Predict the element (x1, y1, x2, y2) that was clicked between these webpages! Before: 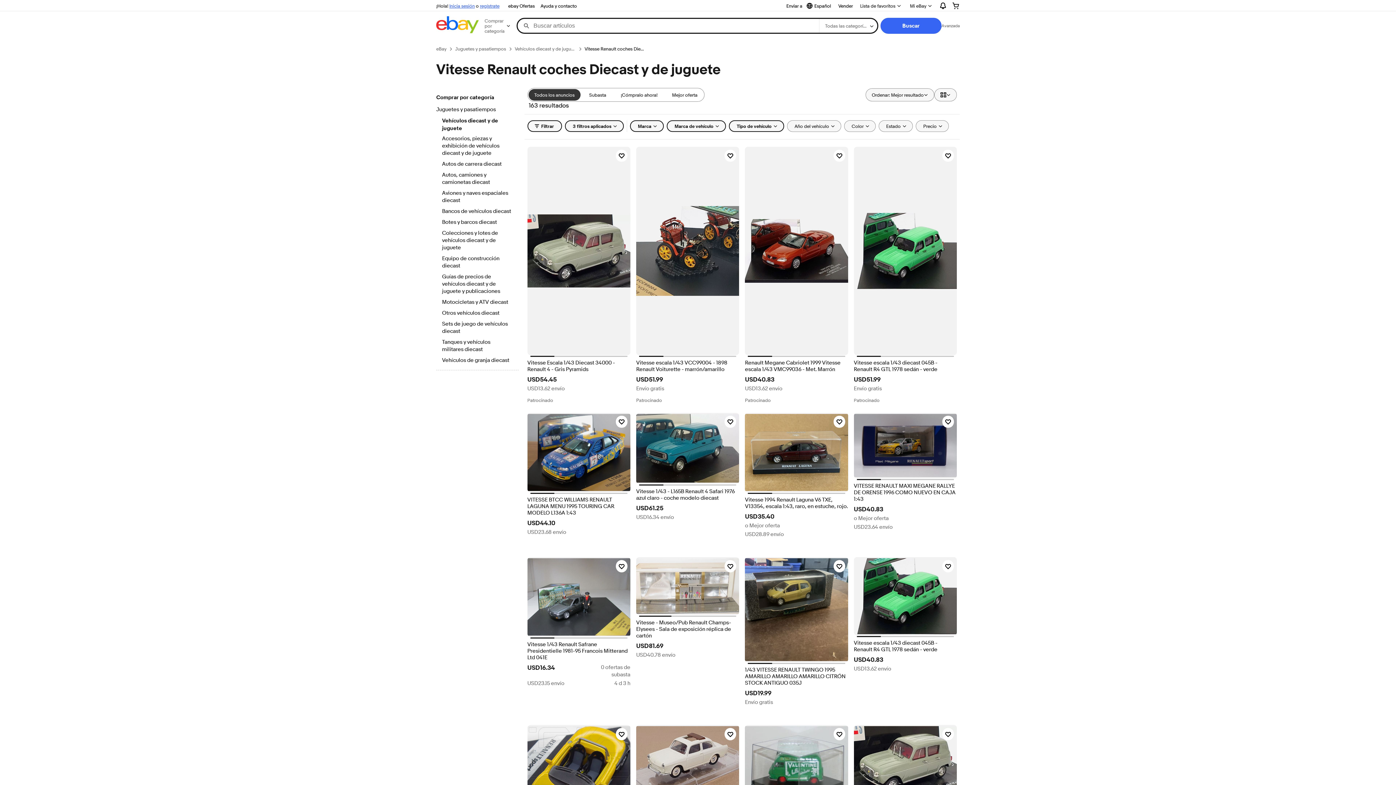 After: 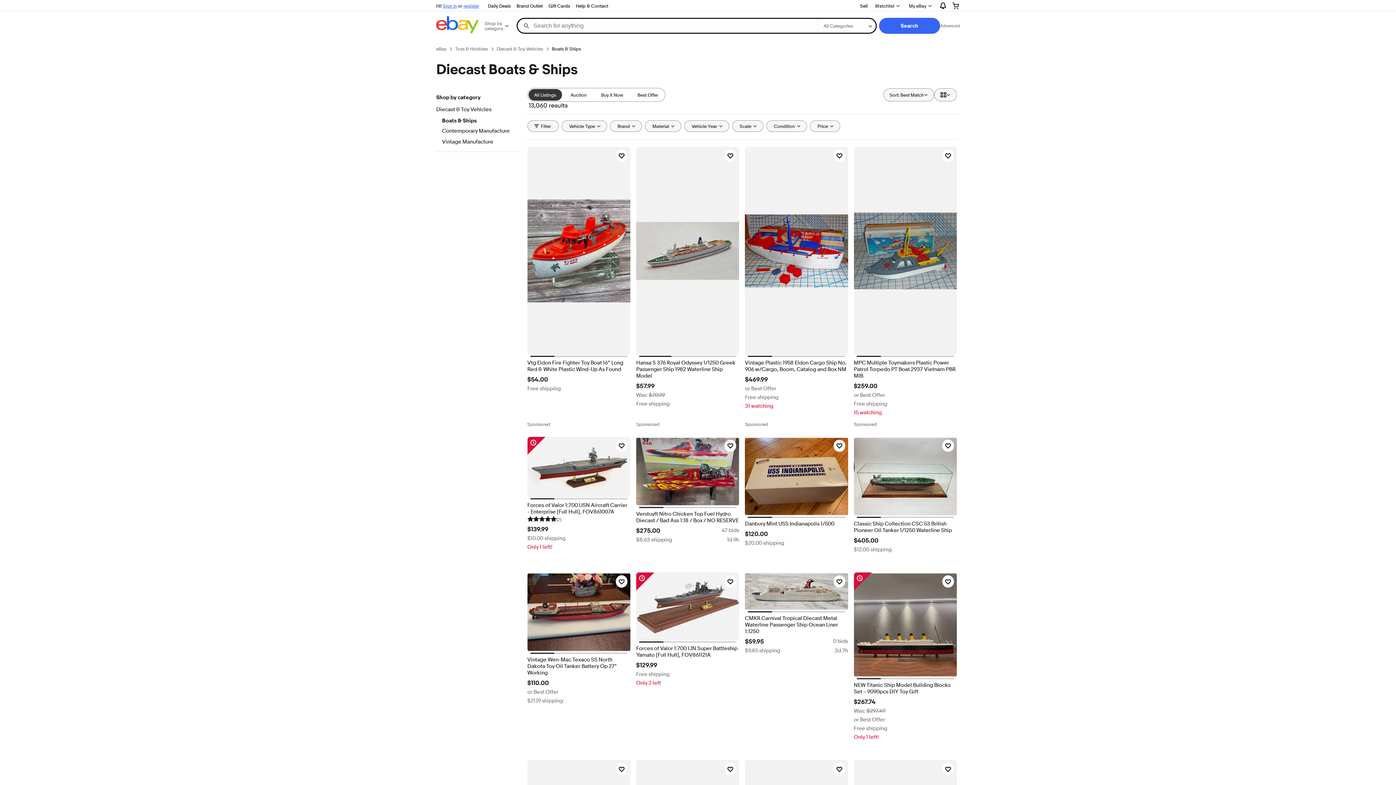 Action: bbox: (442, 218, 512, 226) label: Botes y barcos diecast